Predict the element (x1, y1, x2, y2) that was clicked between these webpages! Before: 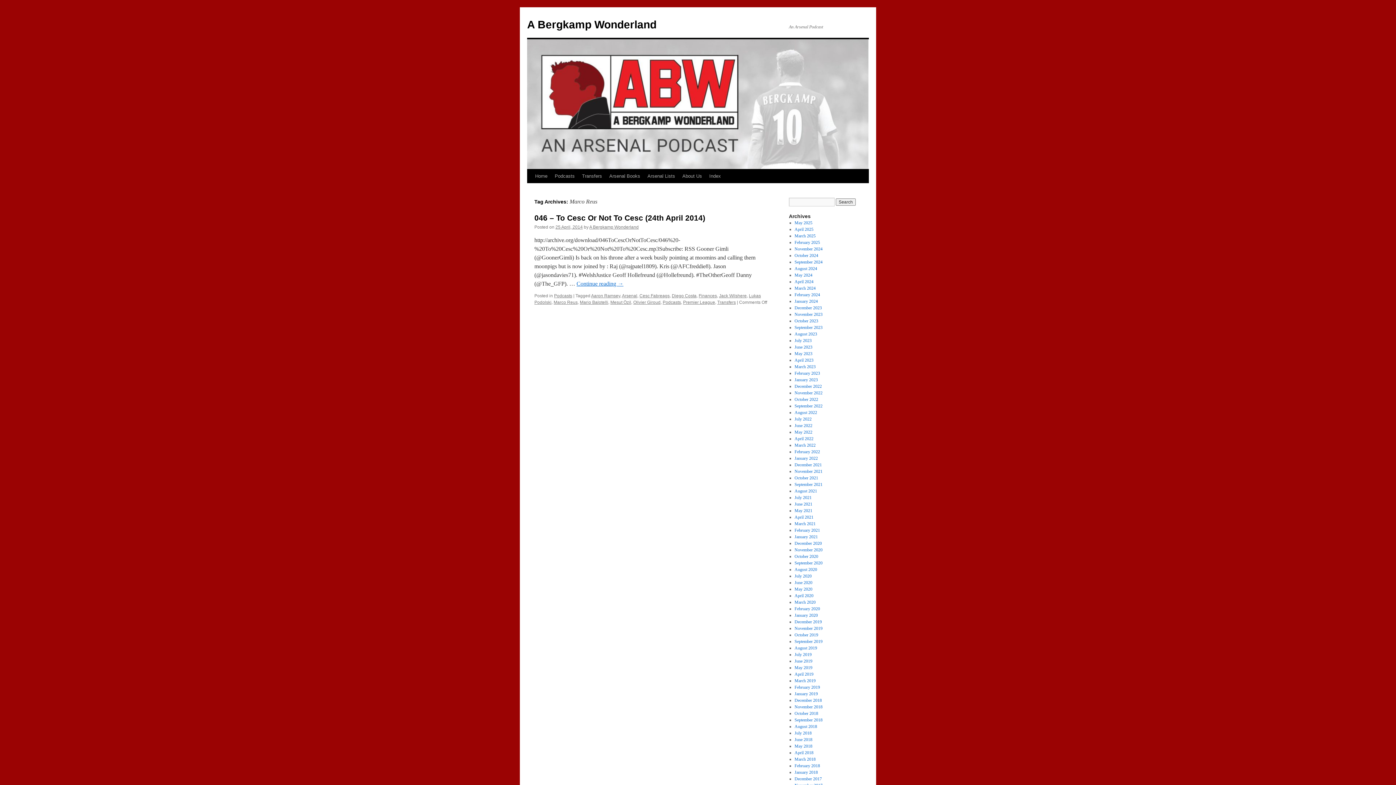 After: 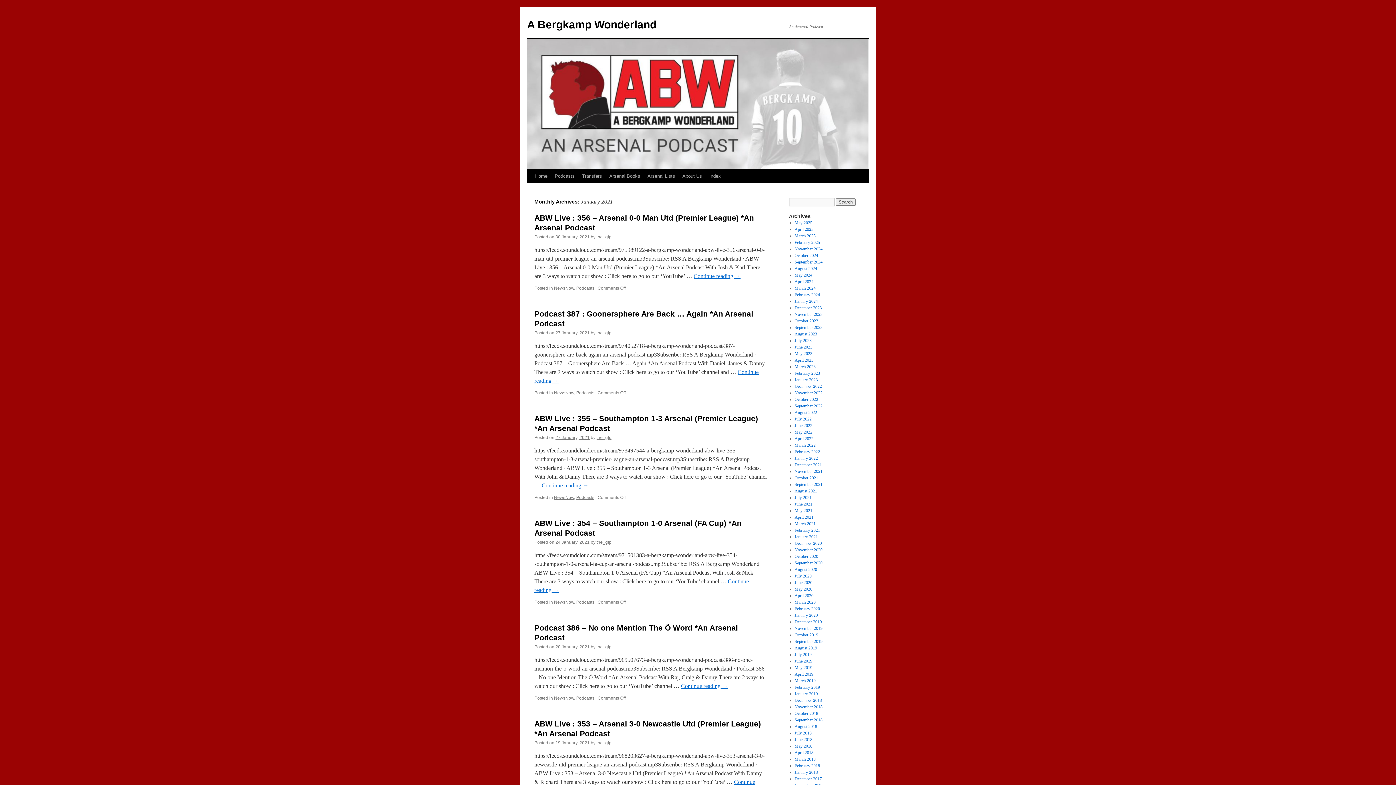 Action: bbox: (794, 534, 818, 539) label: January 2021